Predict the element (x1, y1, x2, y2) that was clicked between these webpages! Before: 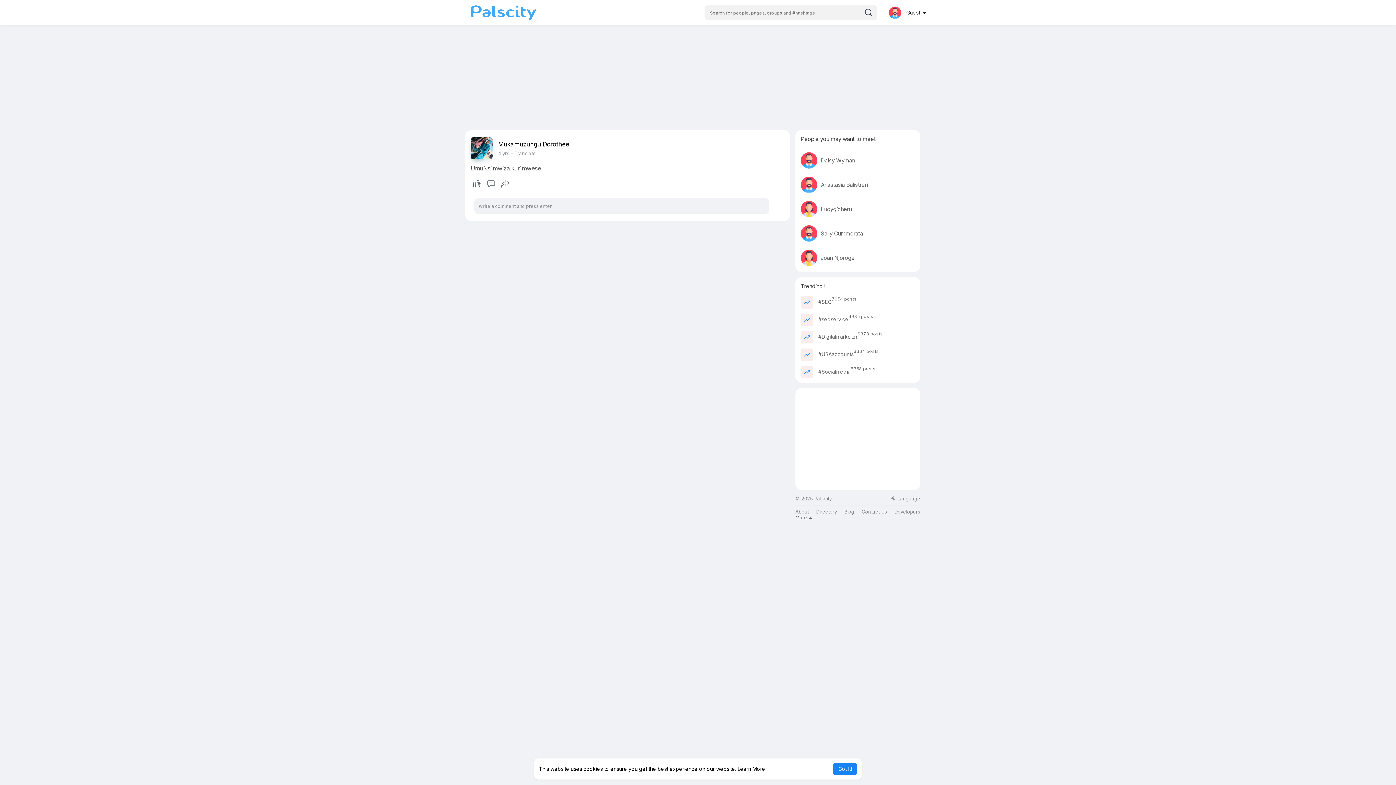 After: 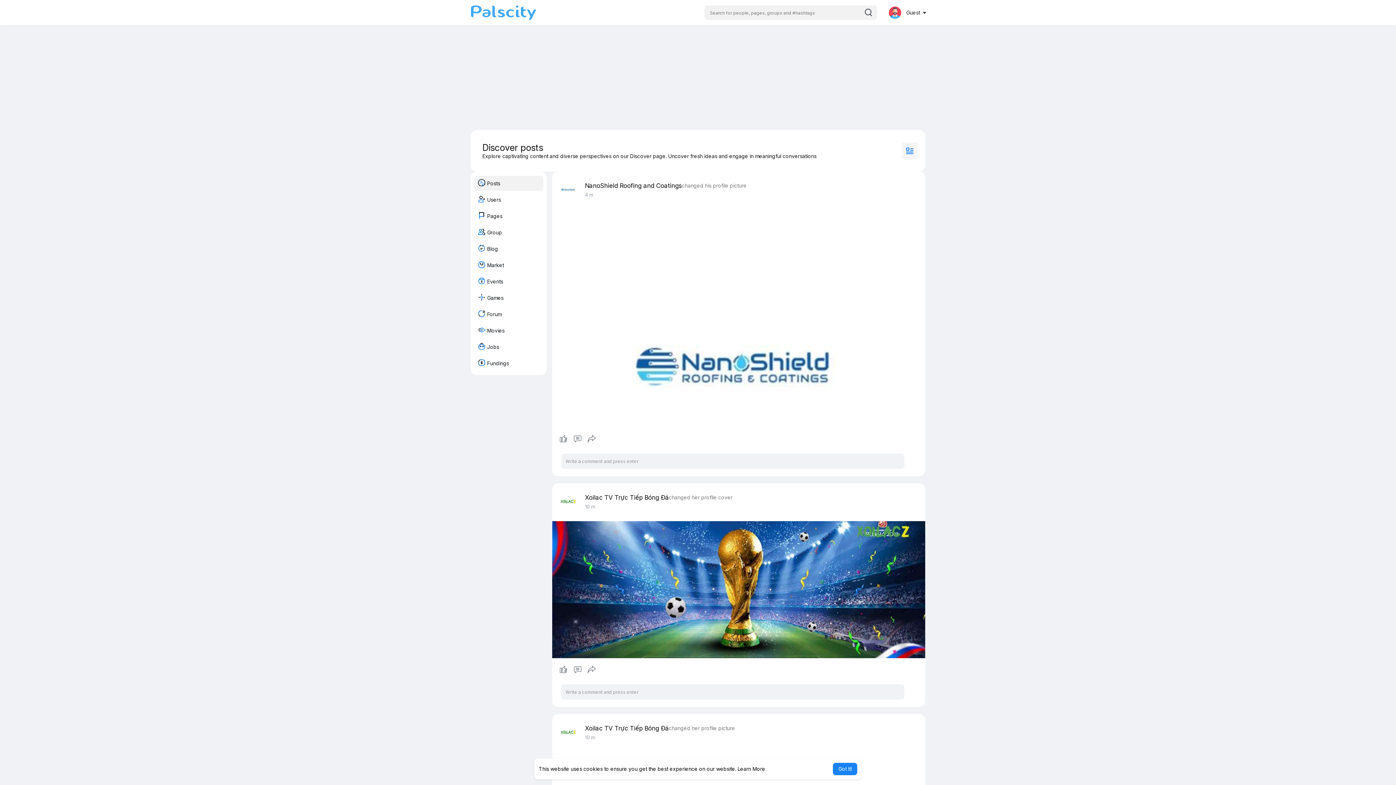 Action: bbox: (816, 509, 837, 514) label: Directory